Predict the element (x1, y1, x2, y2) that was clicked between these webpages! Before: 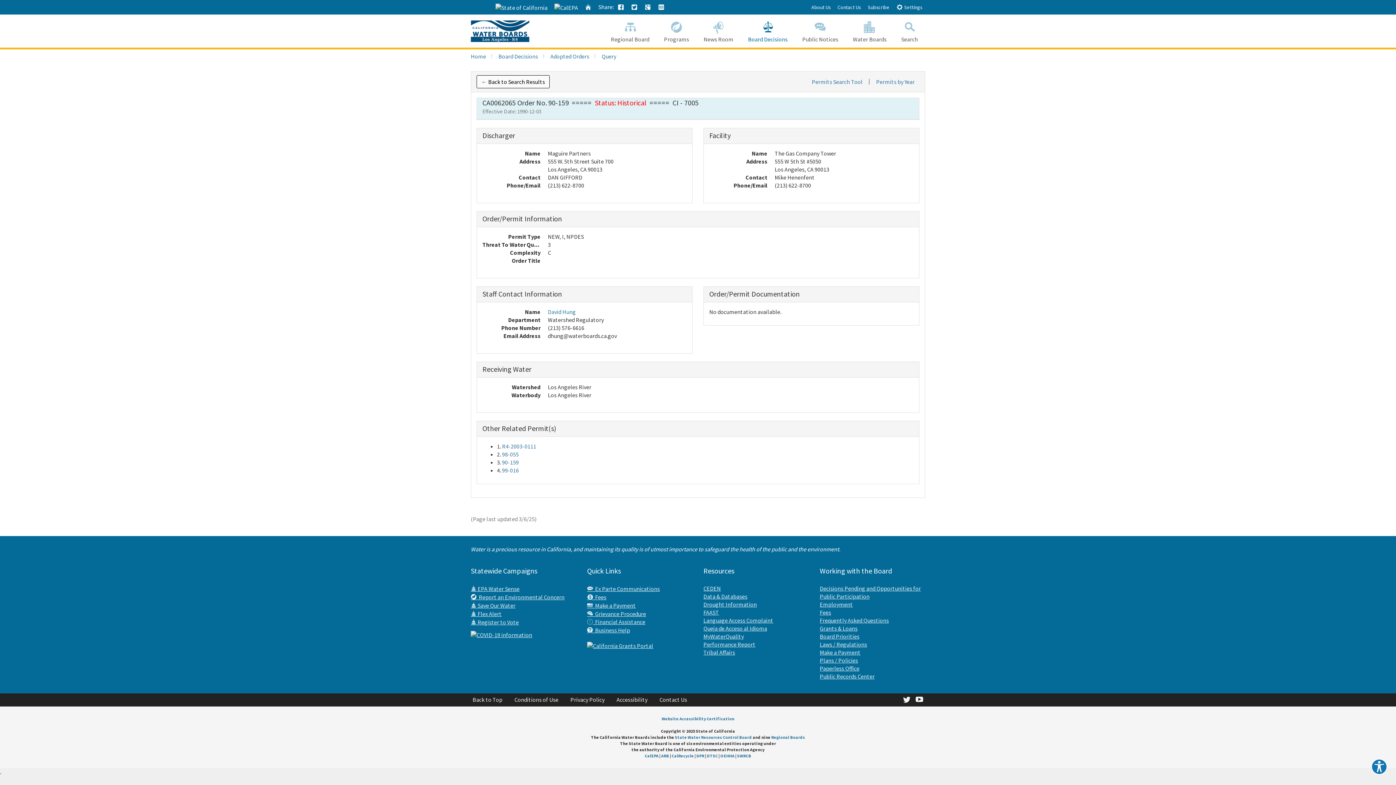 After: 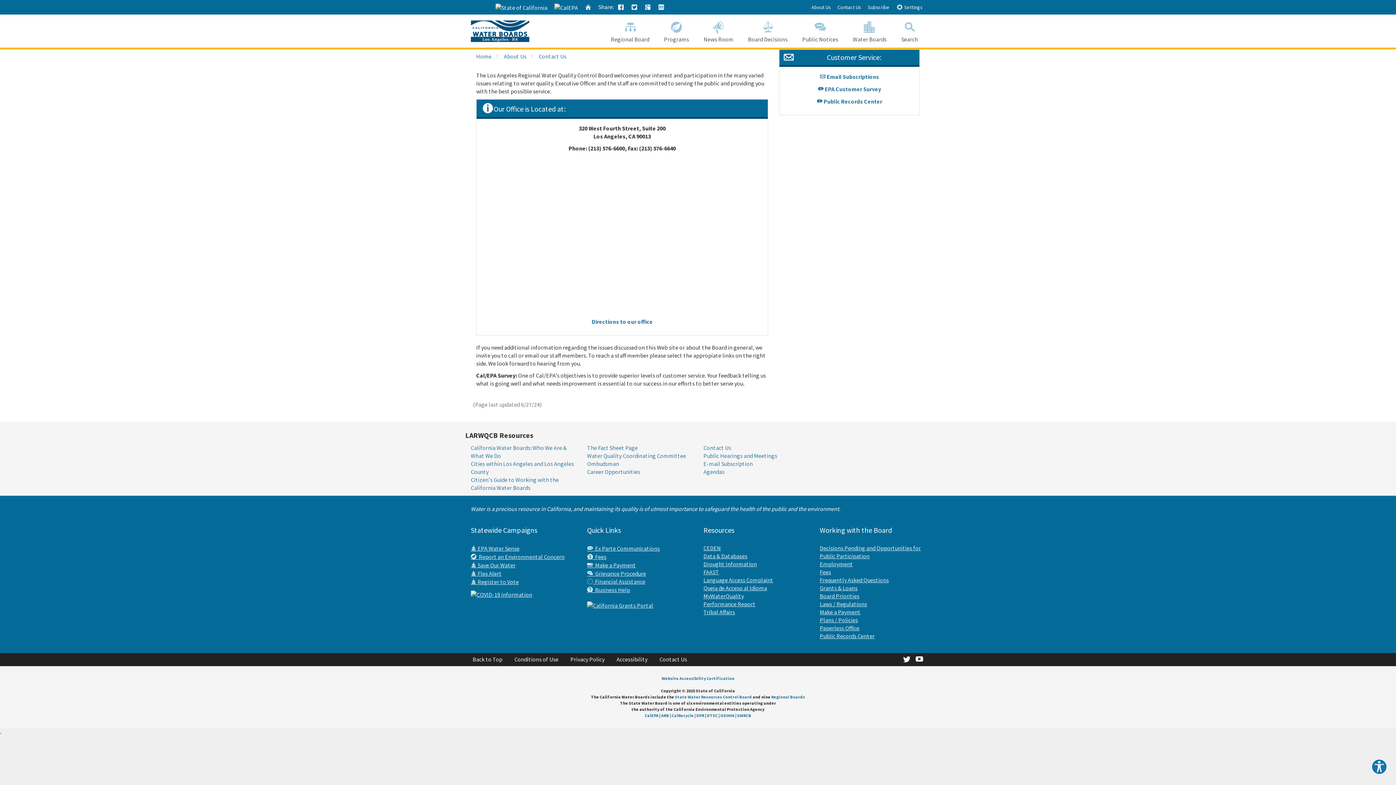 Action: label: Contact Us bbox: (837, 2, 861, 12)